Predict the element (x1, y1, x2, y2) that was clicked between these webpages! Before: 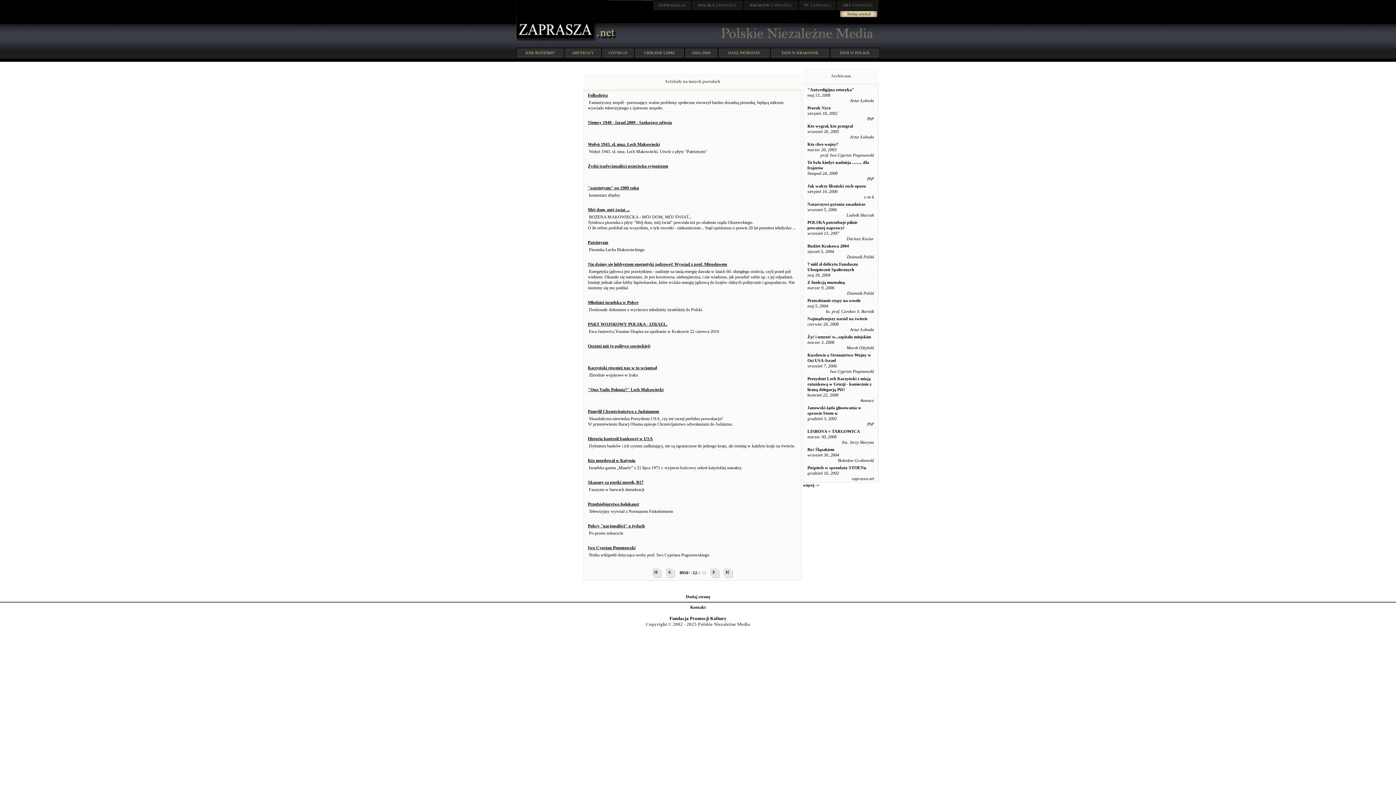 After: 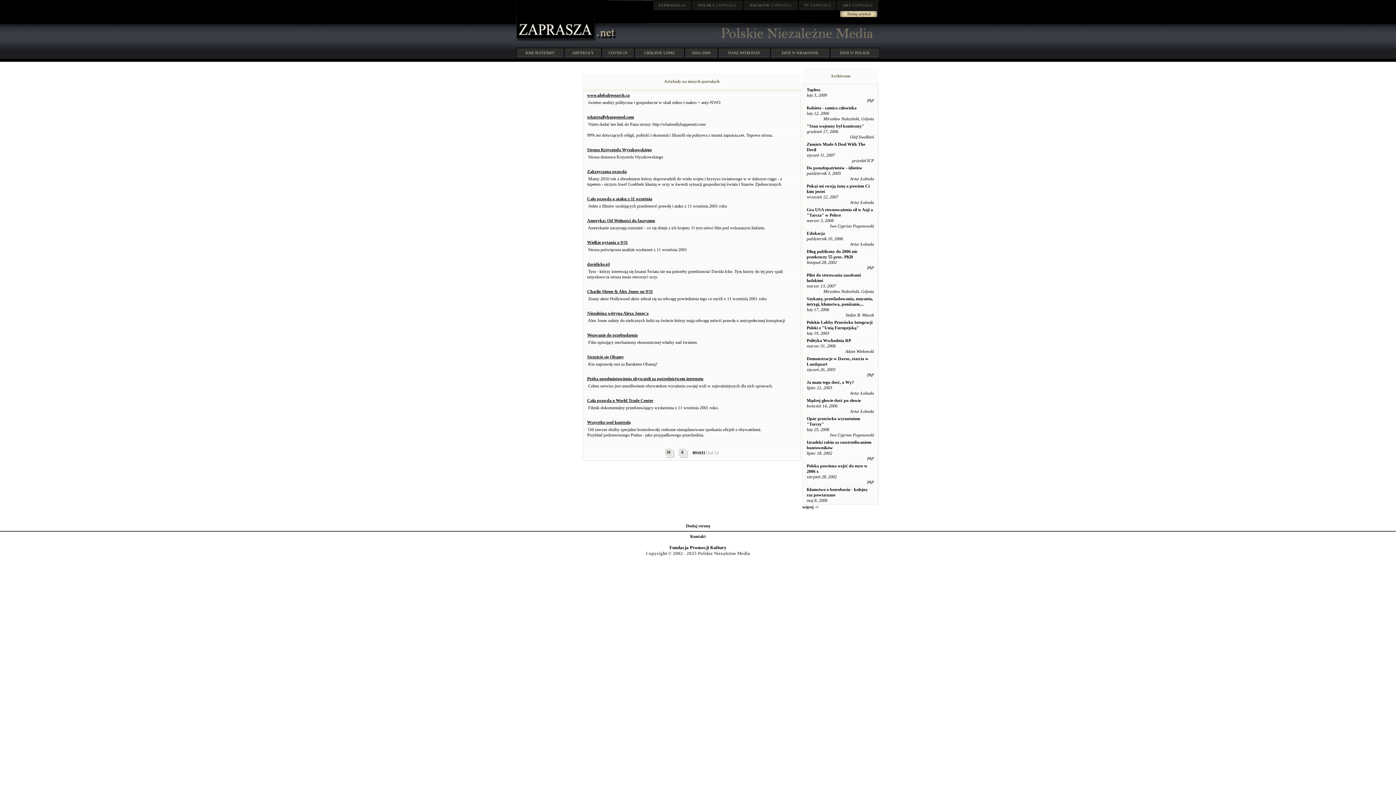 Action: label: 12 bbox: (692, 570, 697, 575)